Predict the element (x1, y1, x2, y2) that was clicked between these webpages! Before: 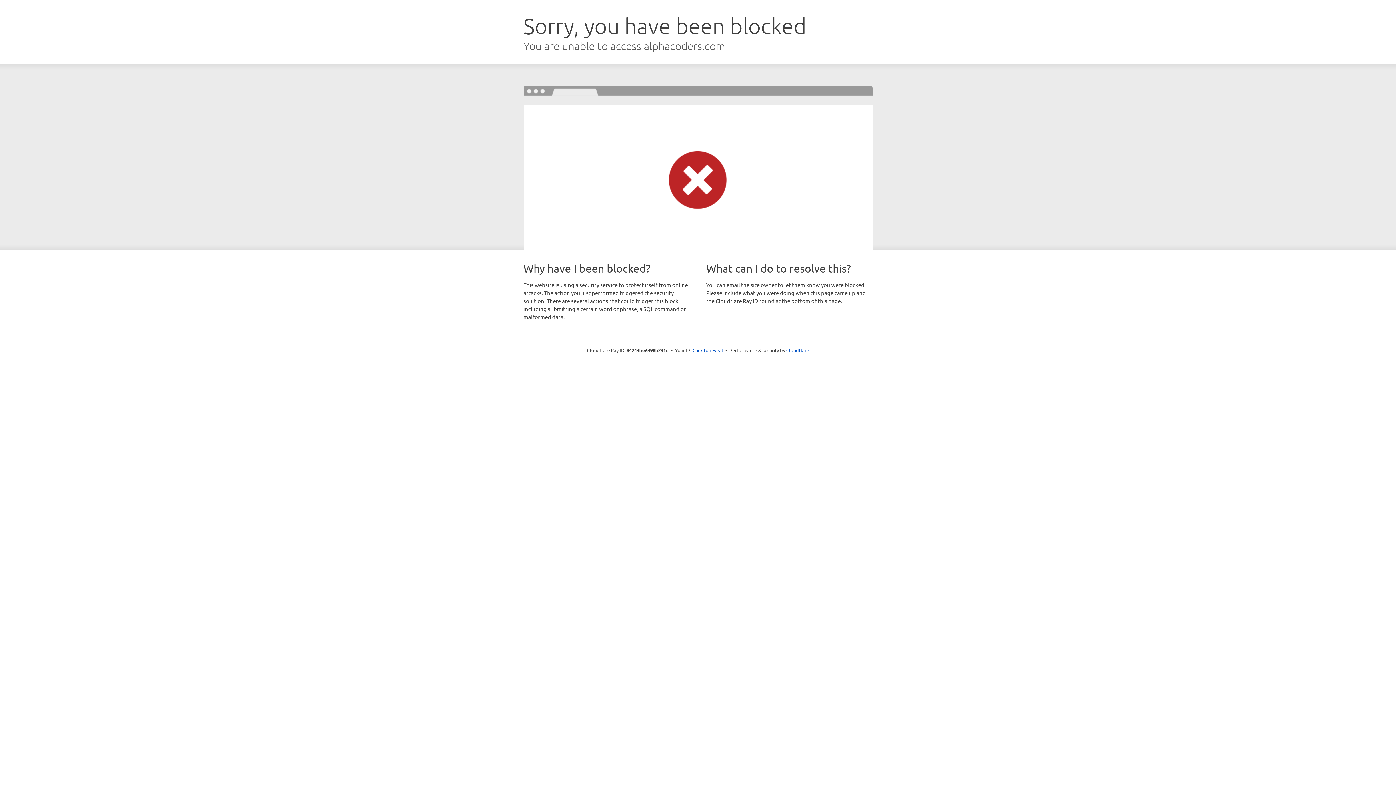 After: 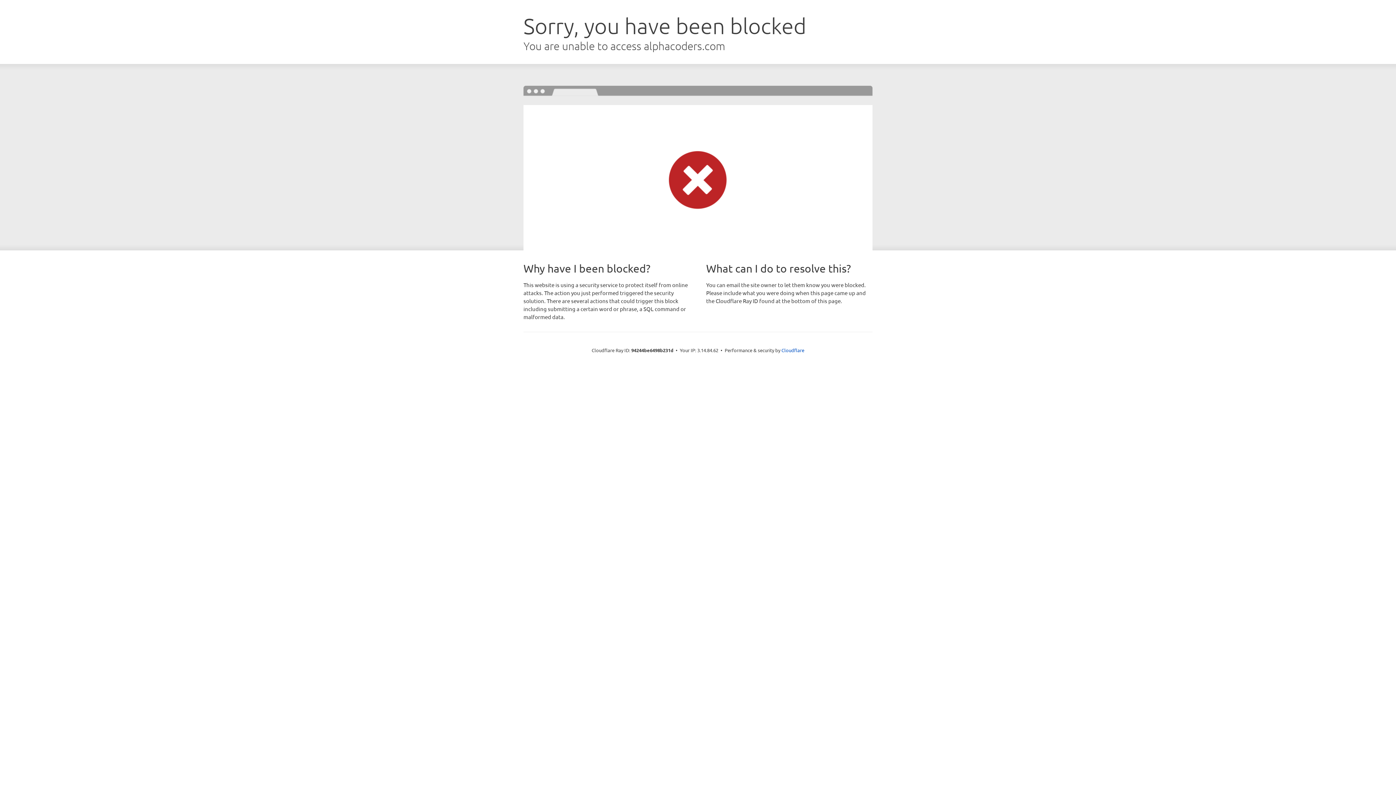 Action: bbox: (692, 346, 723, 353) label: Click to reveal